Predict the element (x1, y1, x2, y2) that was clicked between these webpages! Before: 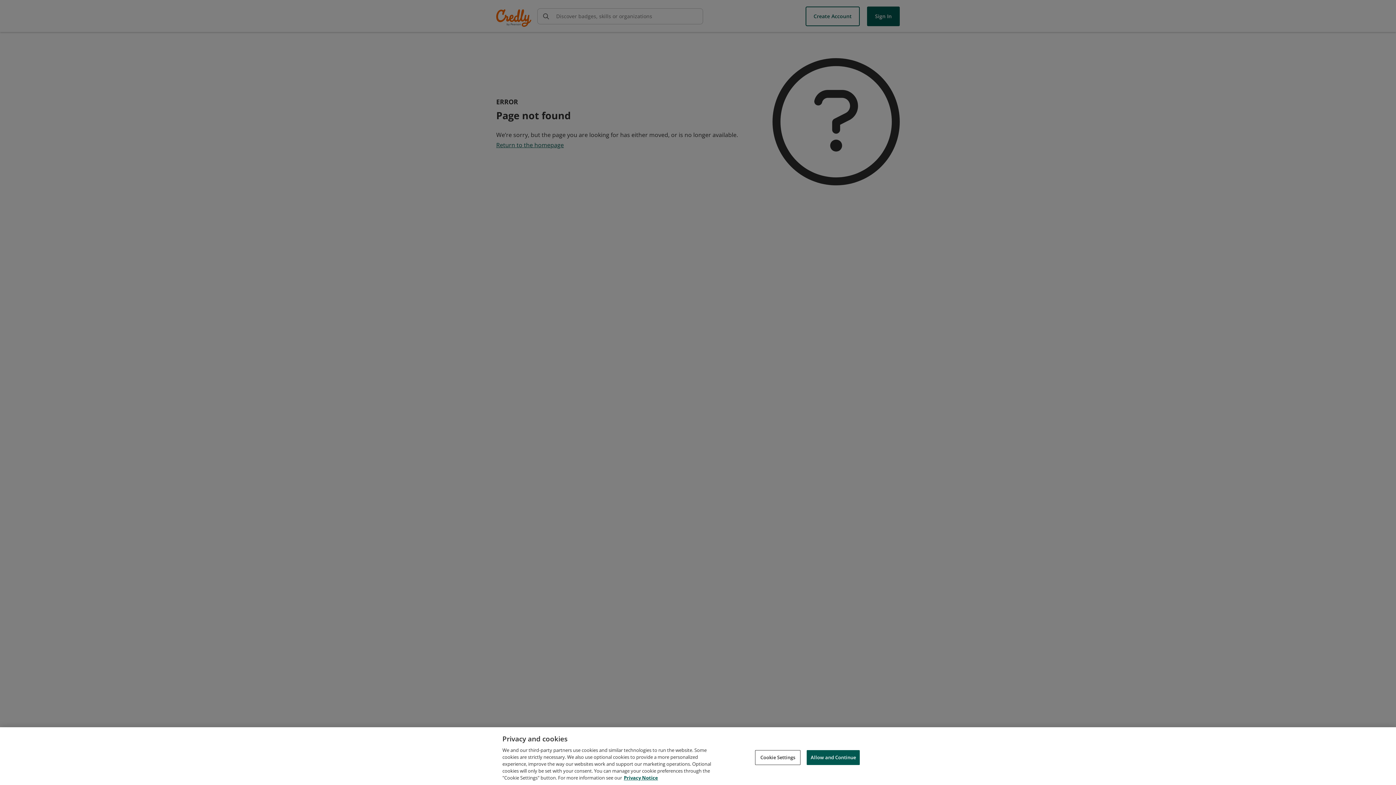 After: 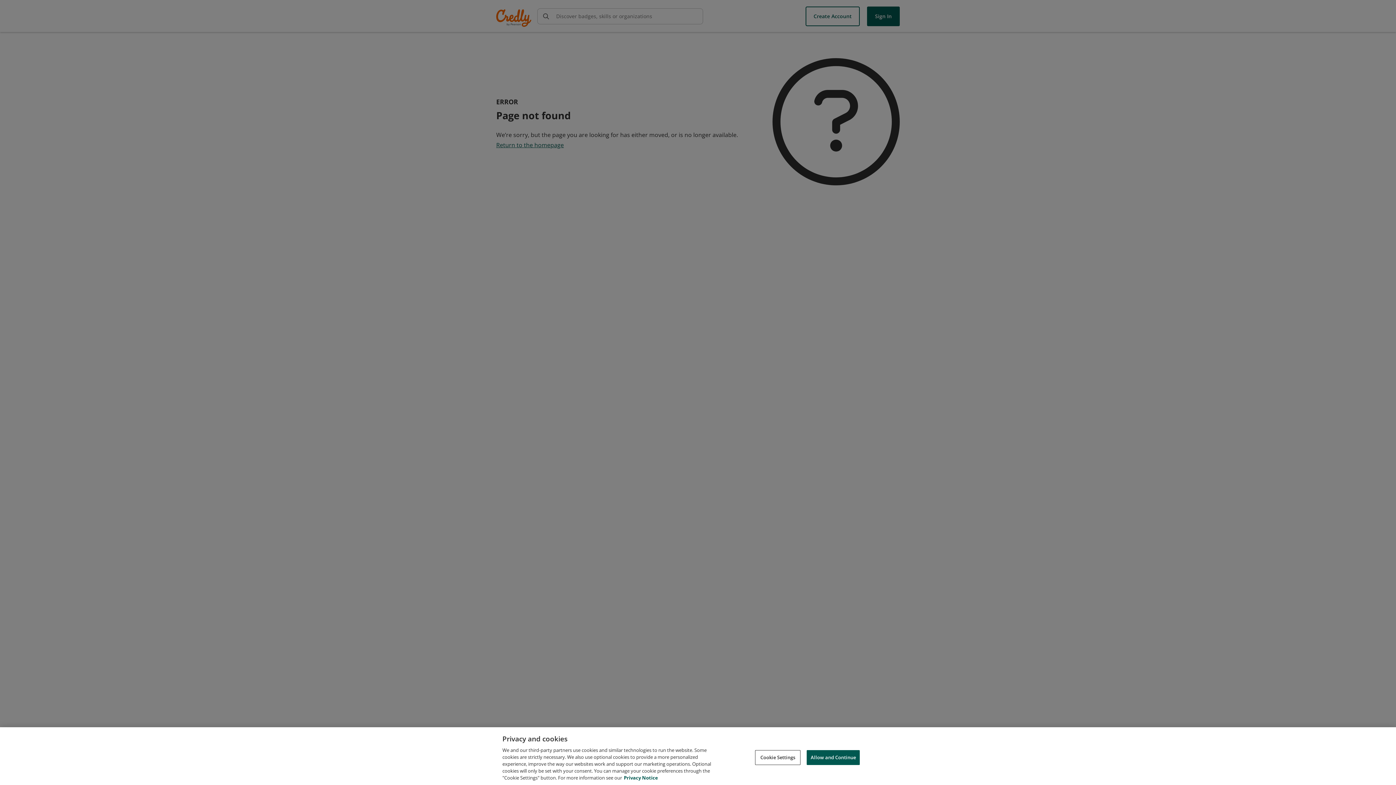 Action: bbox: (624, 774, 658, 781) label: Privacy Notice, opens in a new tab